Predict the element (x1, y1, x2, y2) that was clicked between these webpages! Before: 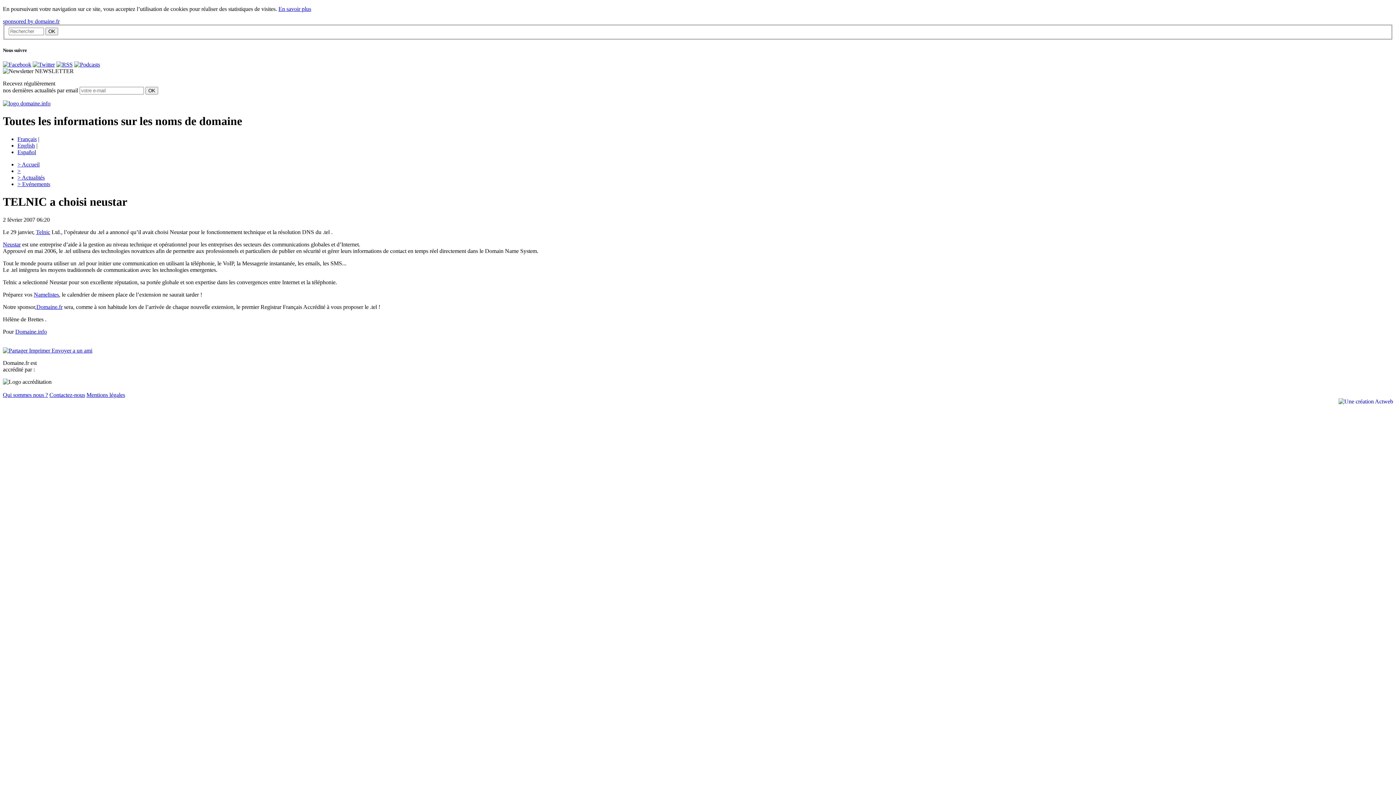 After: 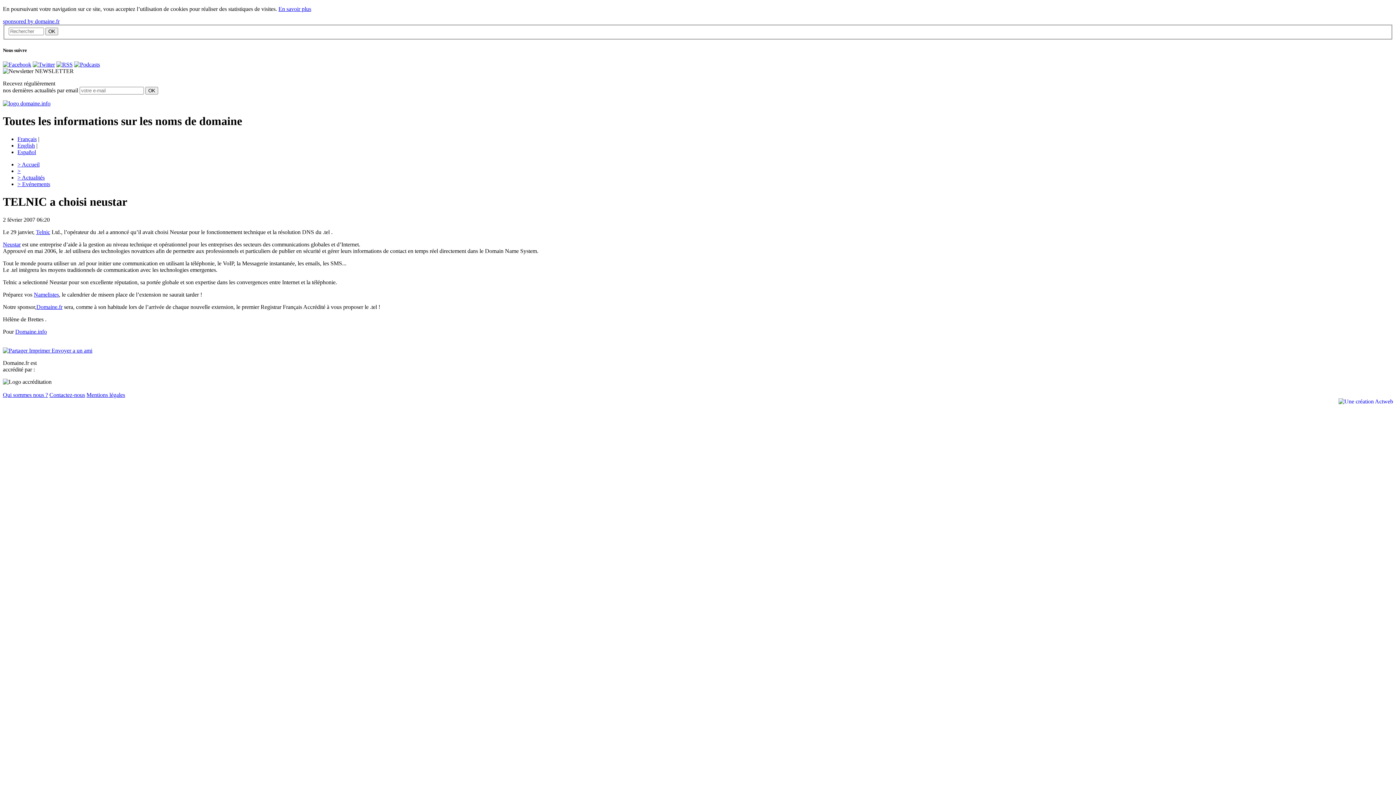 Action: bbox: (32, 61, 54, 67)